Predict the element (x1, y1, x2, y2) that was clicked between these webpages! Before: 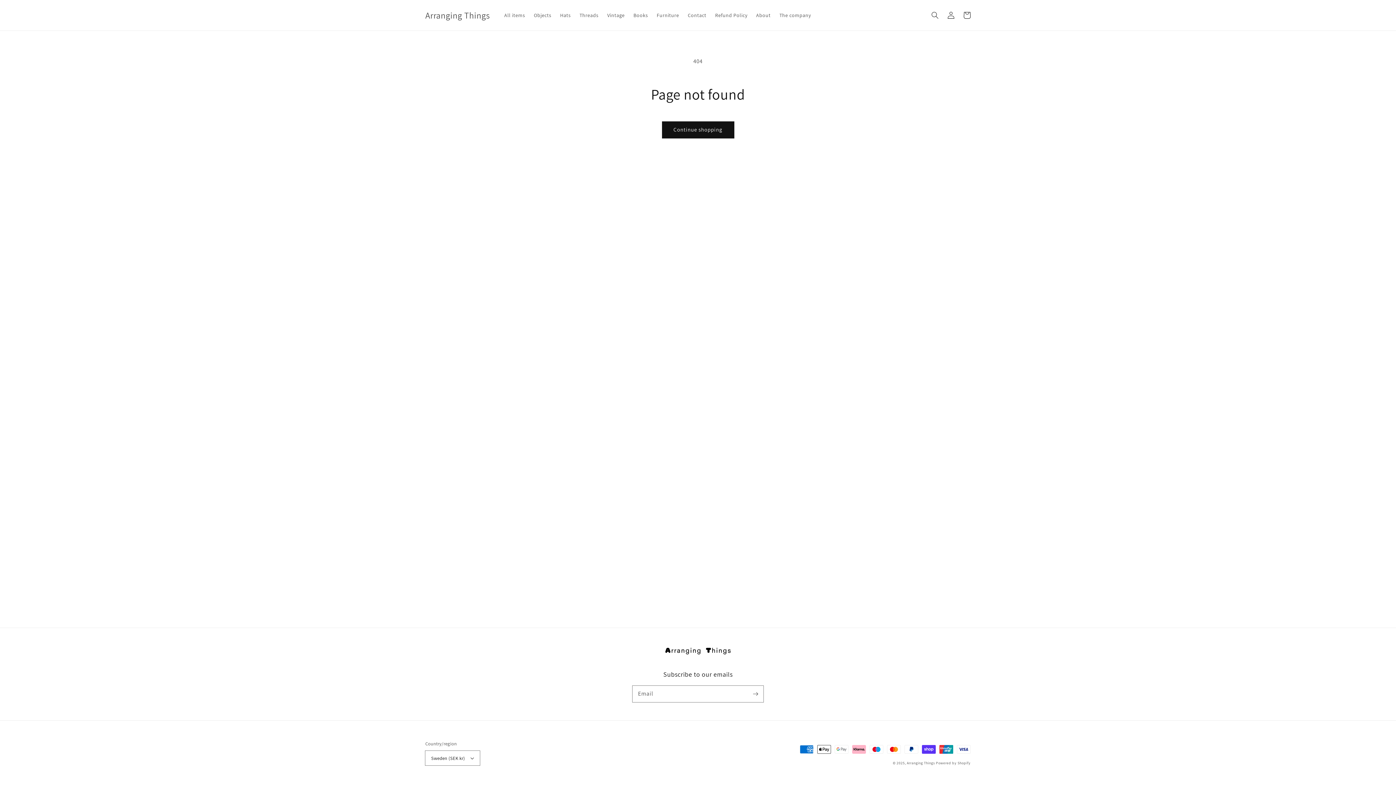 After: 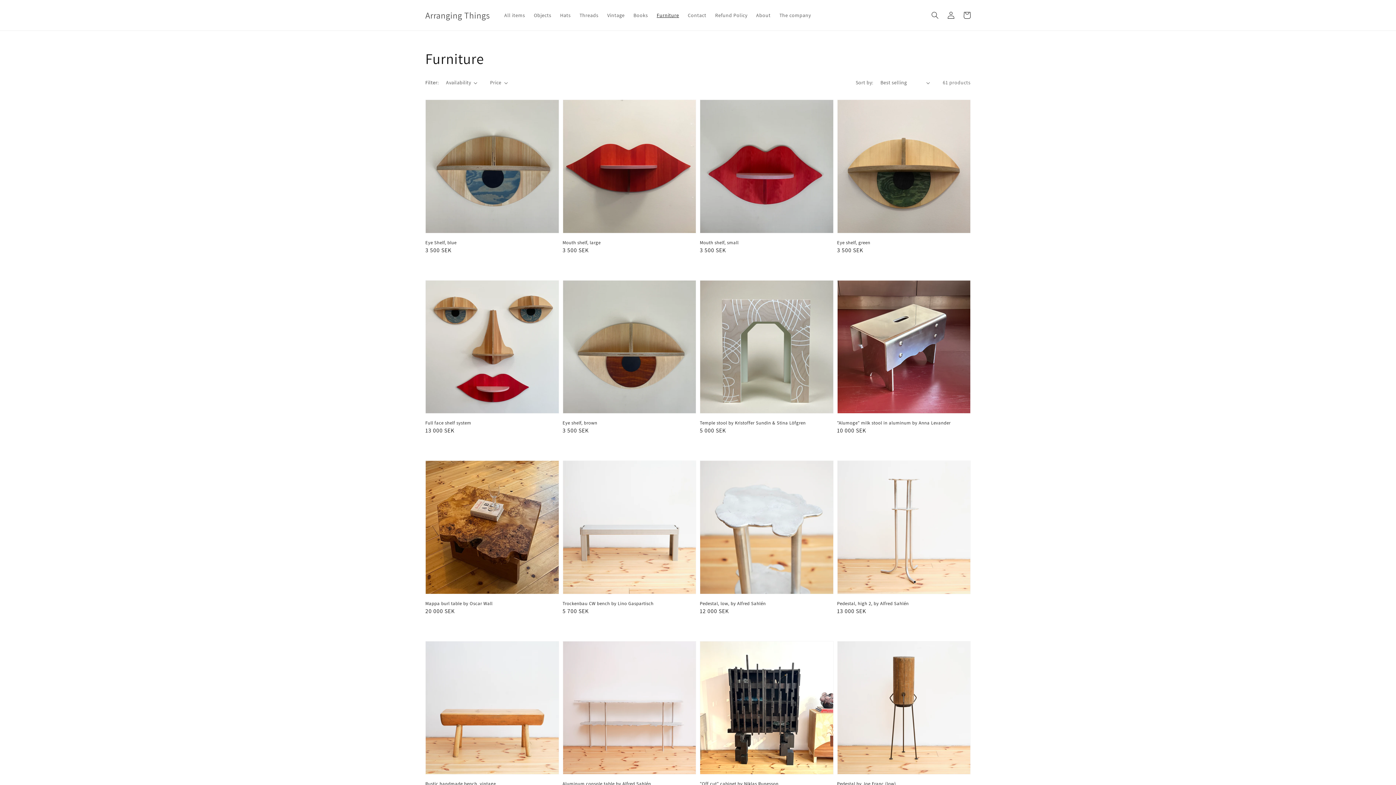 Action: label: Furniture bbox: (652, 7, 683, 22)